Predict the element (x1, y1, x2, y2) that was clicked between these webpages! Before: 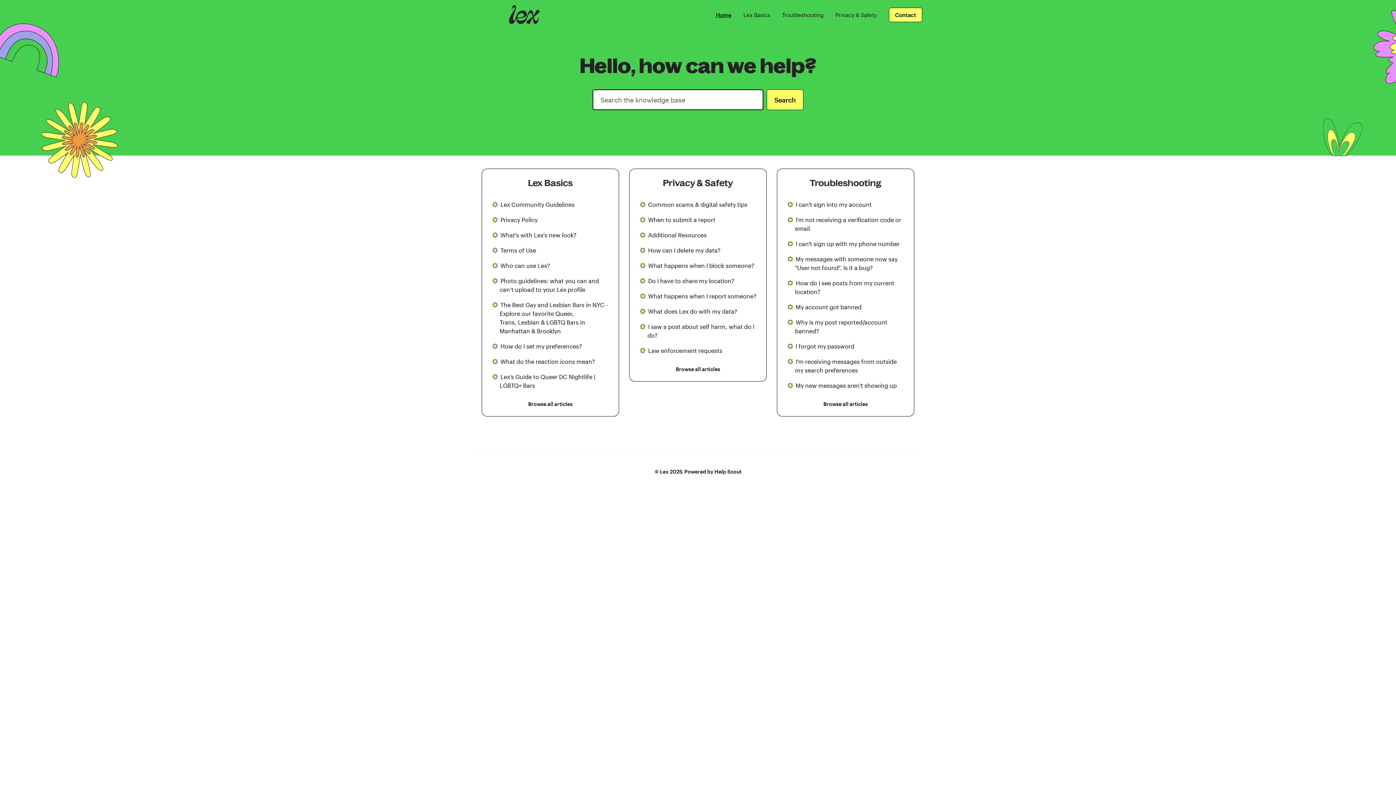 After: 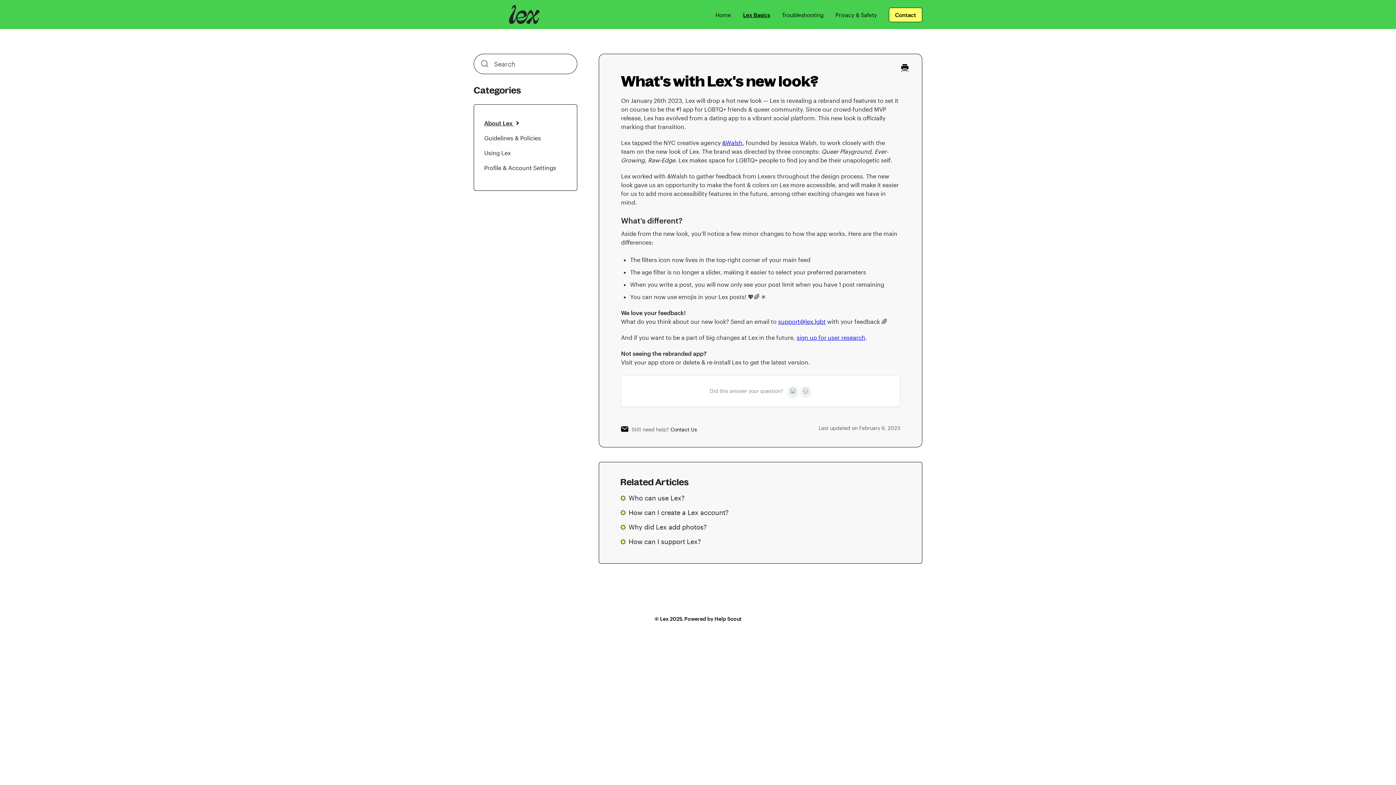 Action: bbox: (491, 231, 576, 238) label: What's with Lex's new look?